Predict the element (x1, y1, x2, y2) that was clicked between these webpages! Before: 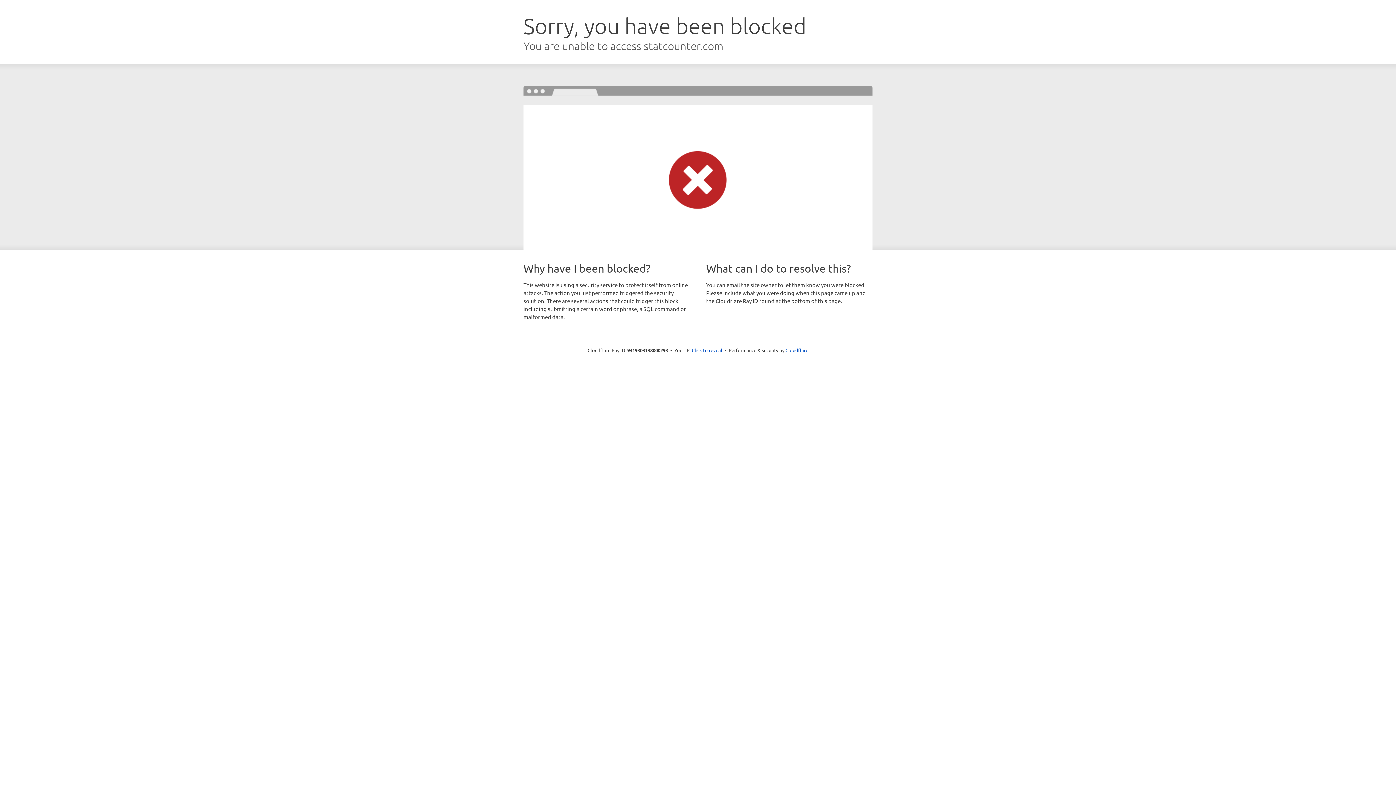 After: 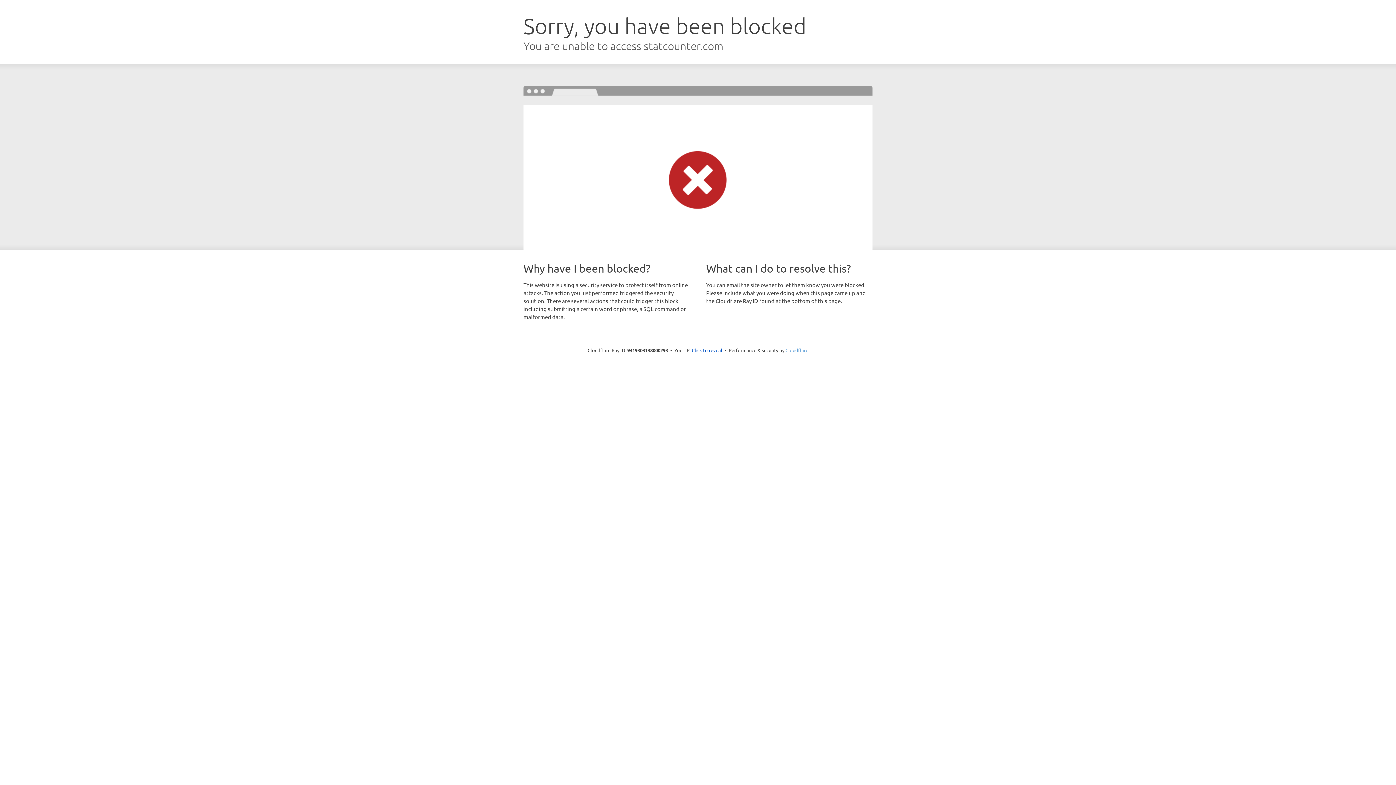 Action: label: Cloudflare bbox: (785, 347, 808, 353)